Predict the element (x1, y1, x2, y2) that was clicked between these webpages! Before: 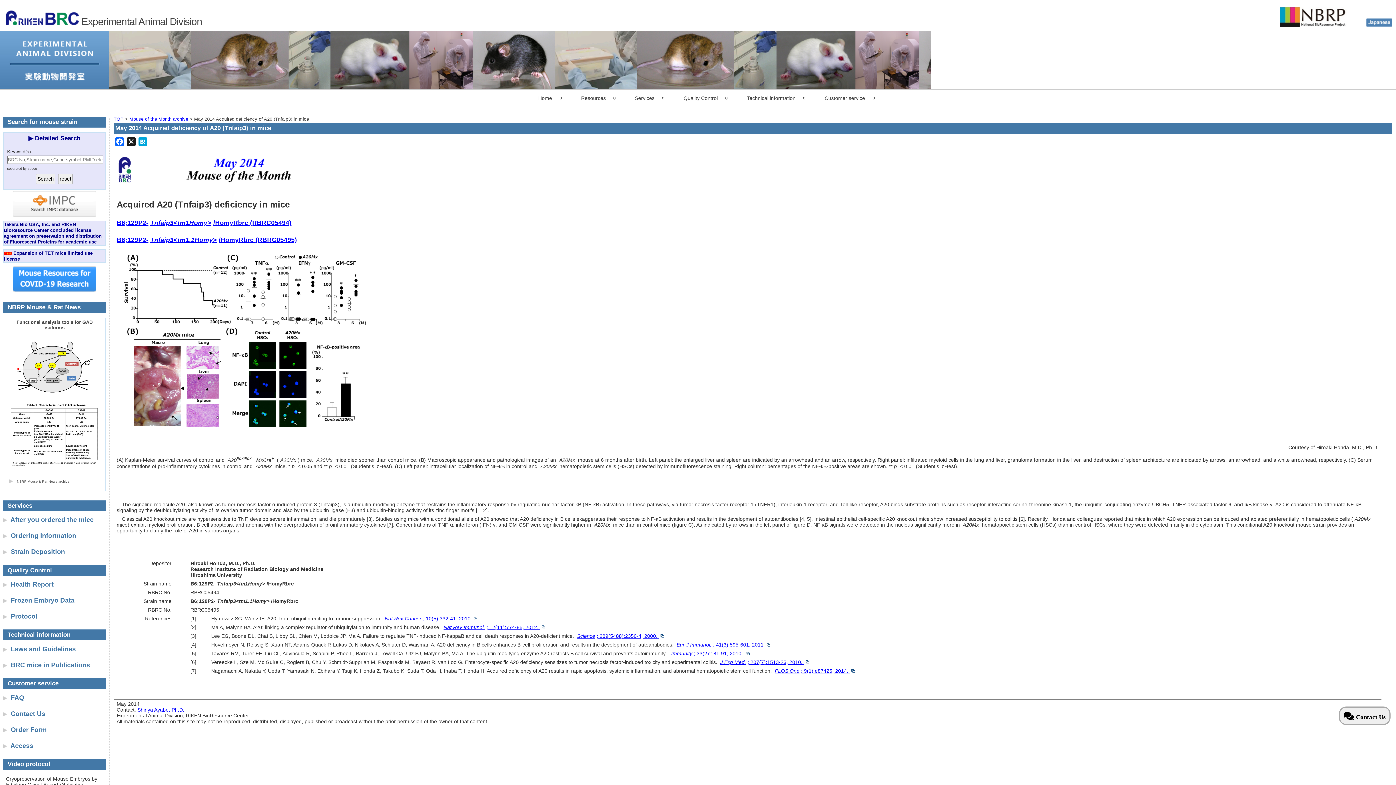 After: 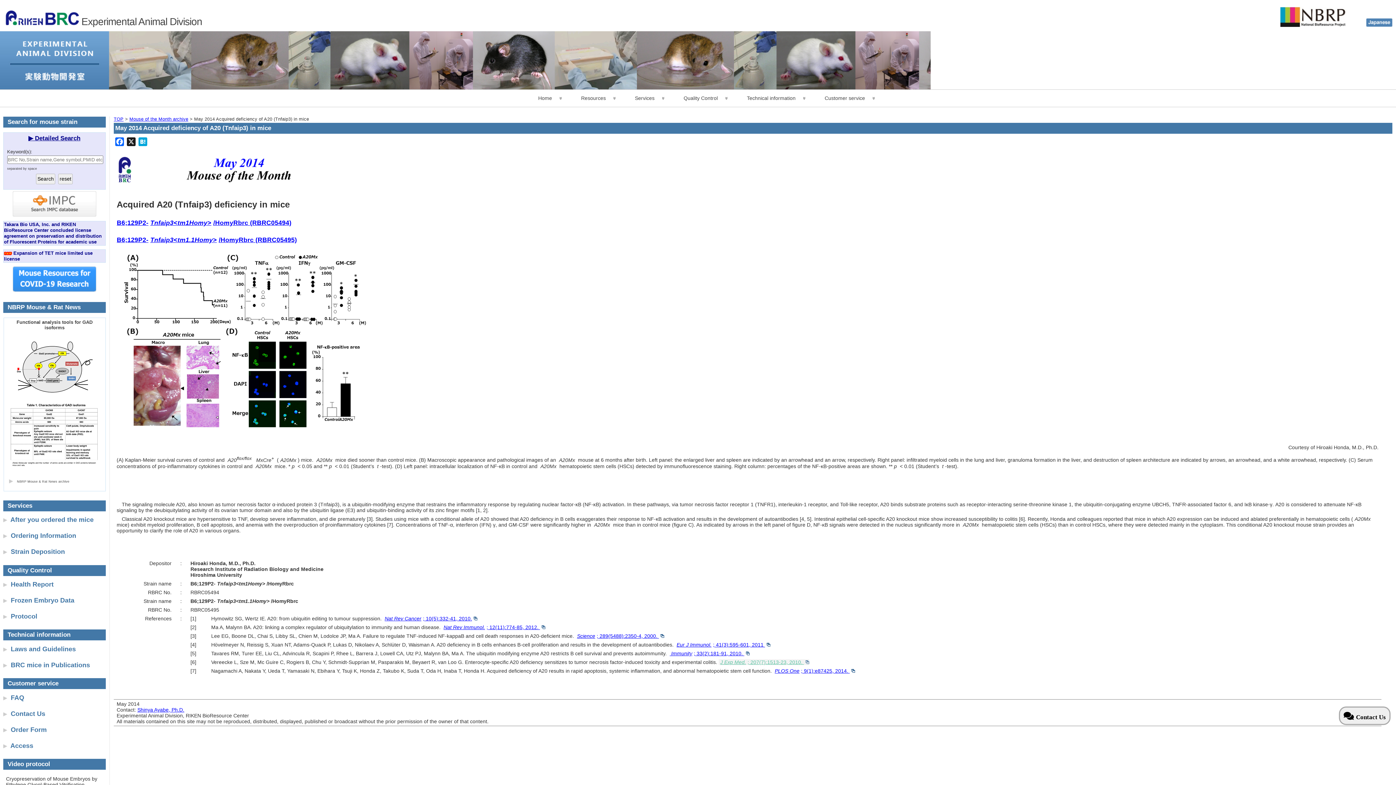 Action: label: J Exp Med.; 207(7):1513-23, 2010.  bbox: (718, 659, 809, 665)